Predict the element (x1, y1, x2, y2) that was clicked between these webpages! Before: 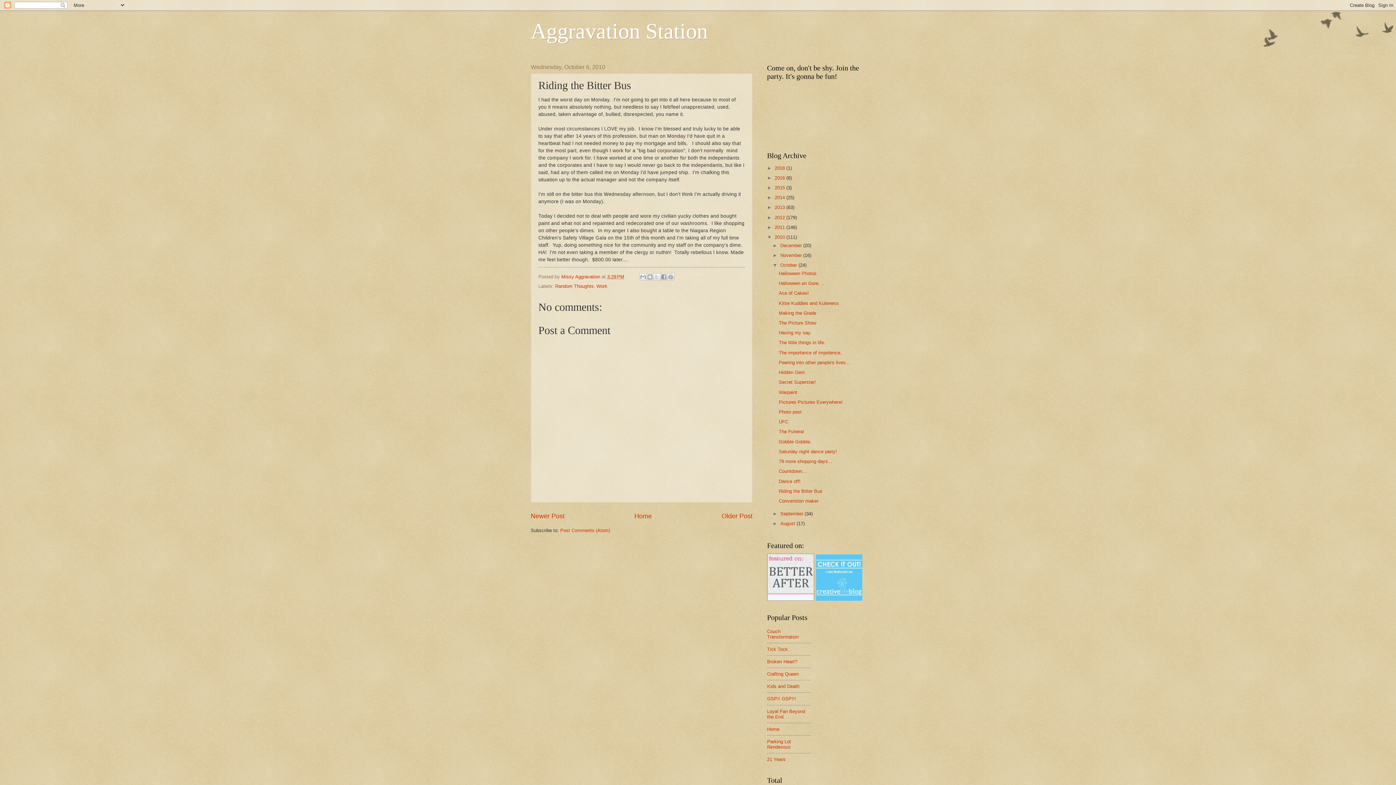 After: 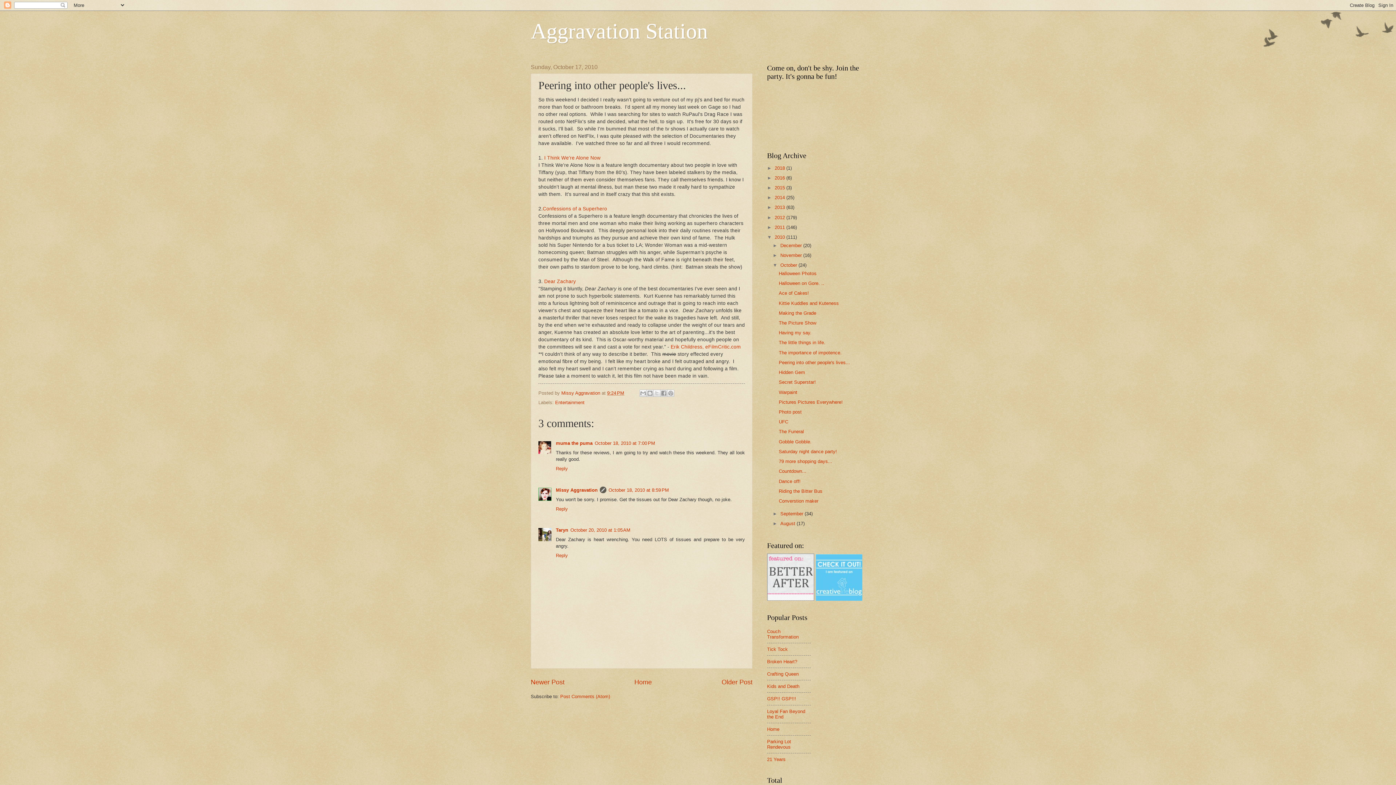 Action: bbox: (778, 359, 850, 365) label: Peering into other people's lives...